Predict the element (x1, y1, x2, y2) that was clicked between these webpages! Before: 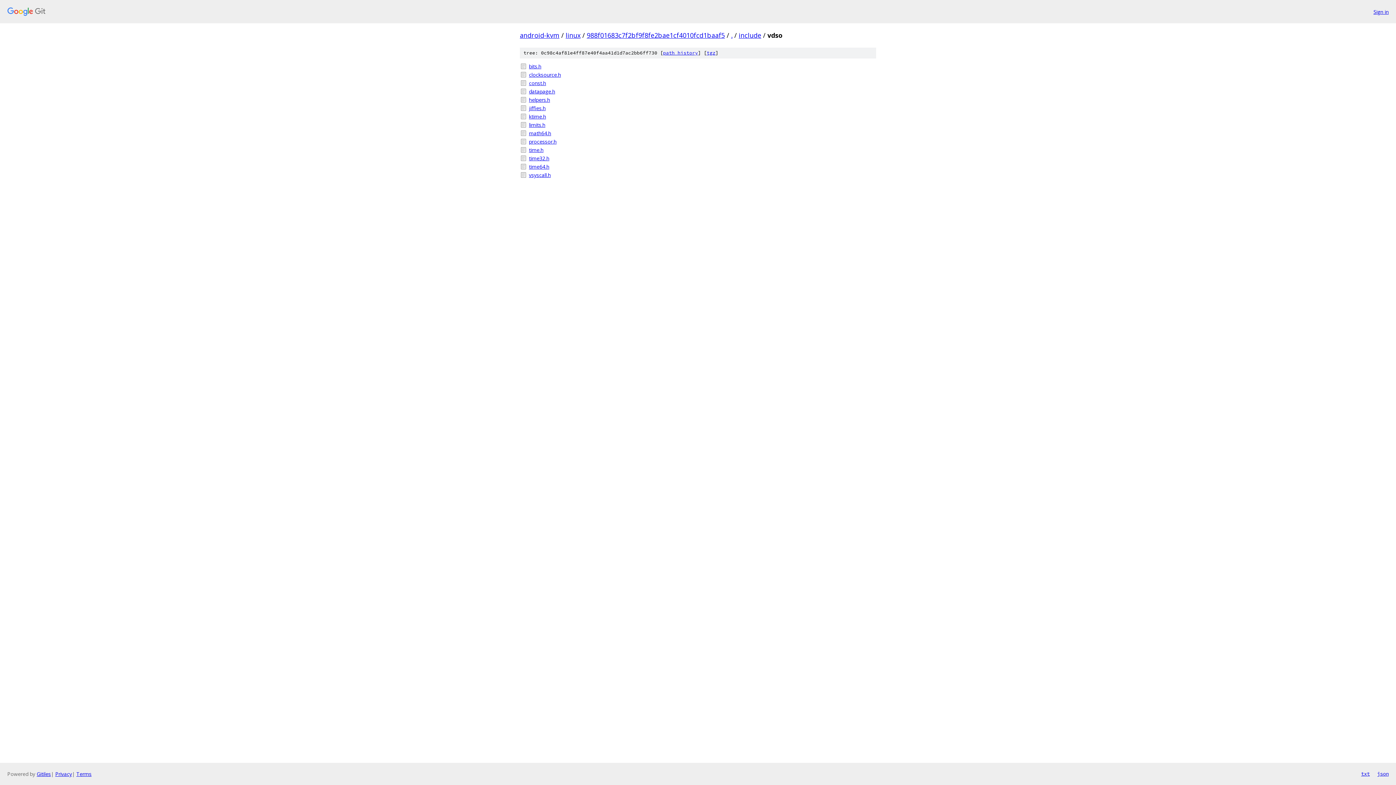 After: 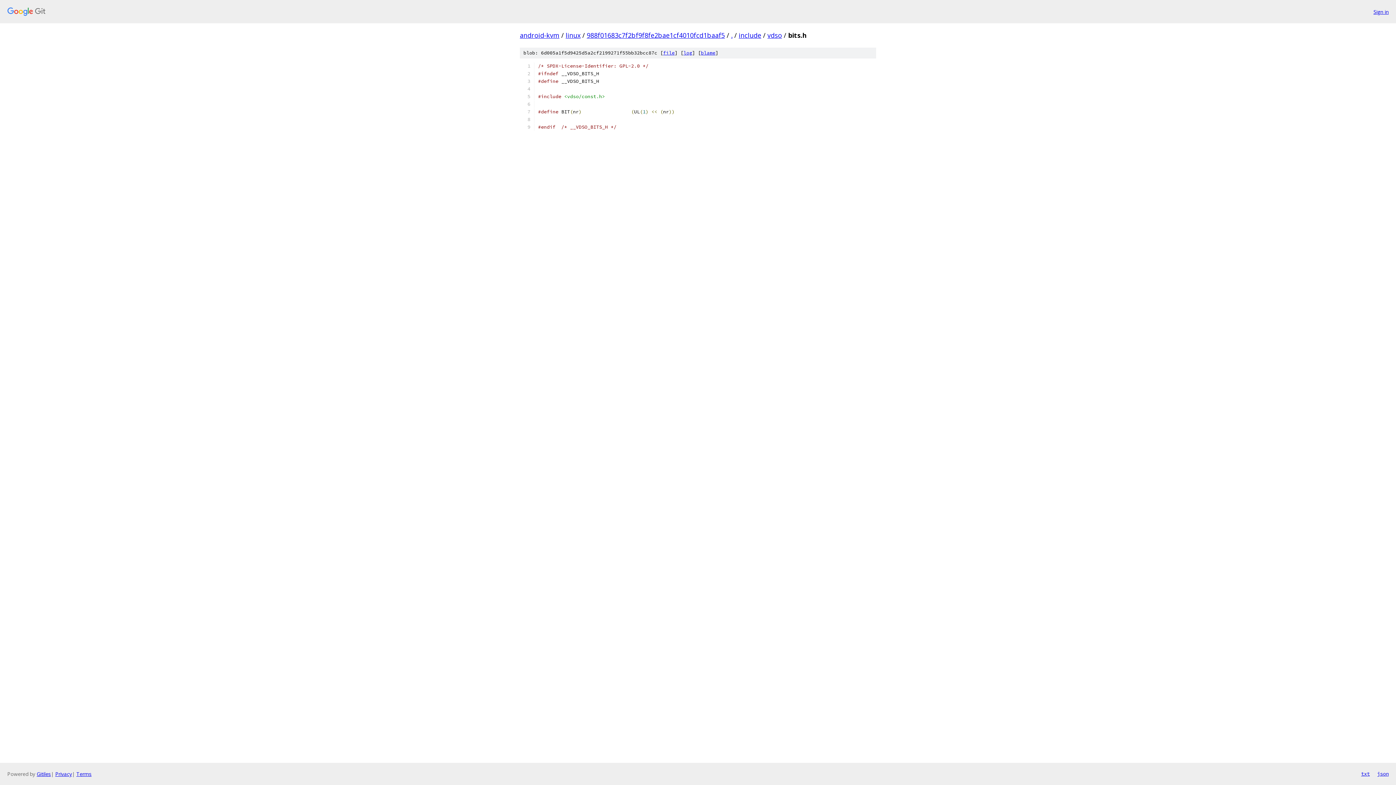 Action: bbox: (529, 62, 876, 70) label: bits.h